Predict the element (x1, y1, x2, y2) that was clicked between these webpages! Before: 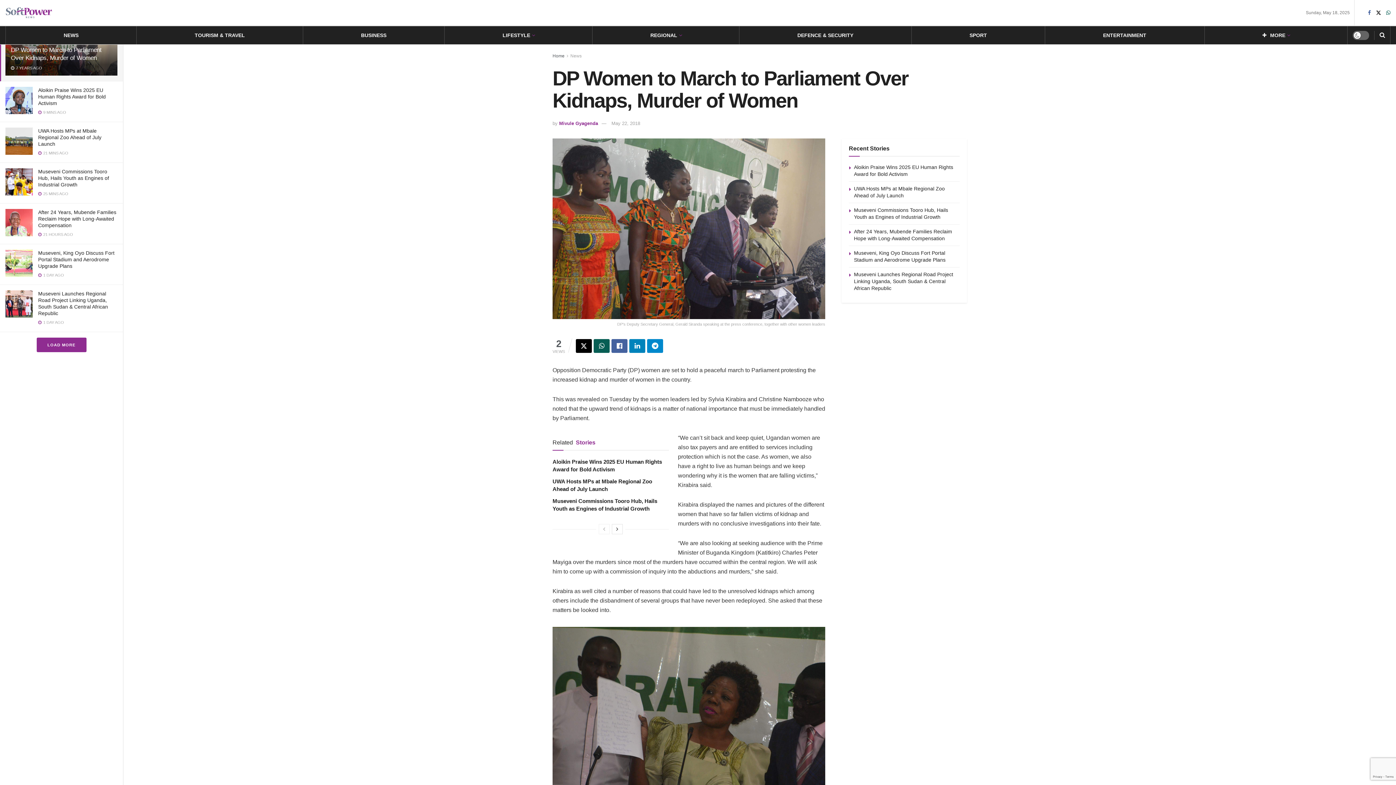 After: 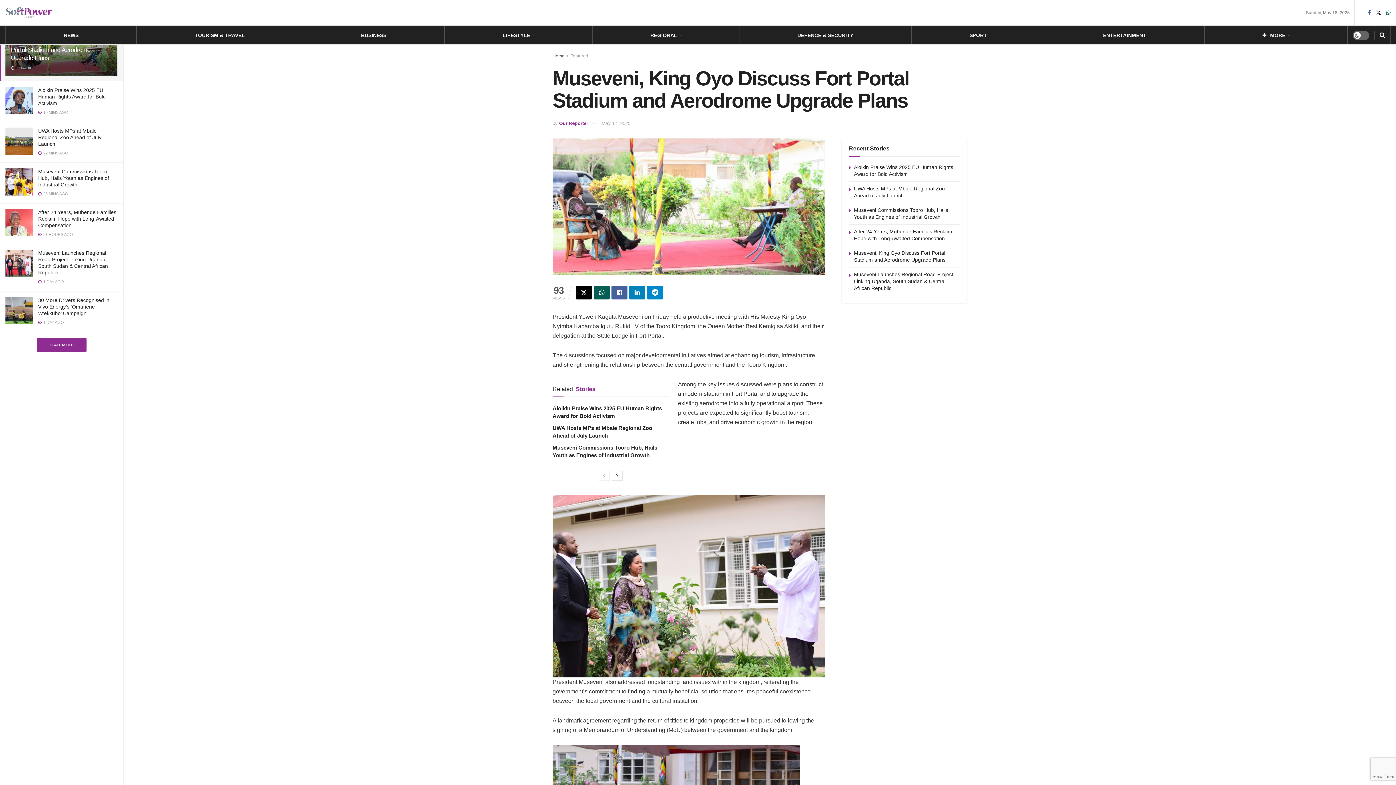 Action: bbox: (5, 249, 32, 277)